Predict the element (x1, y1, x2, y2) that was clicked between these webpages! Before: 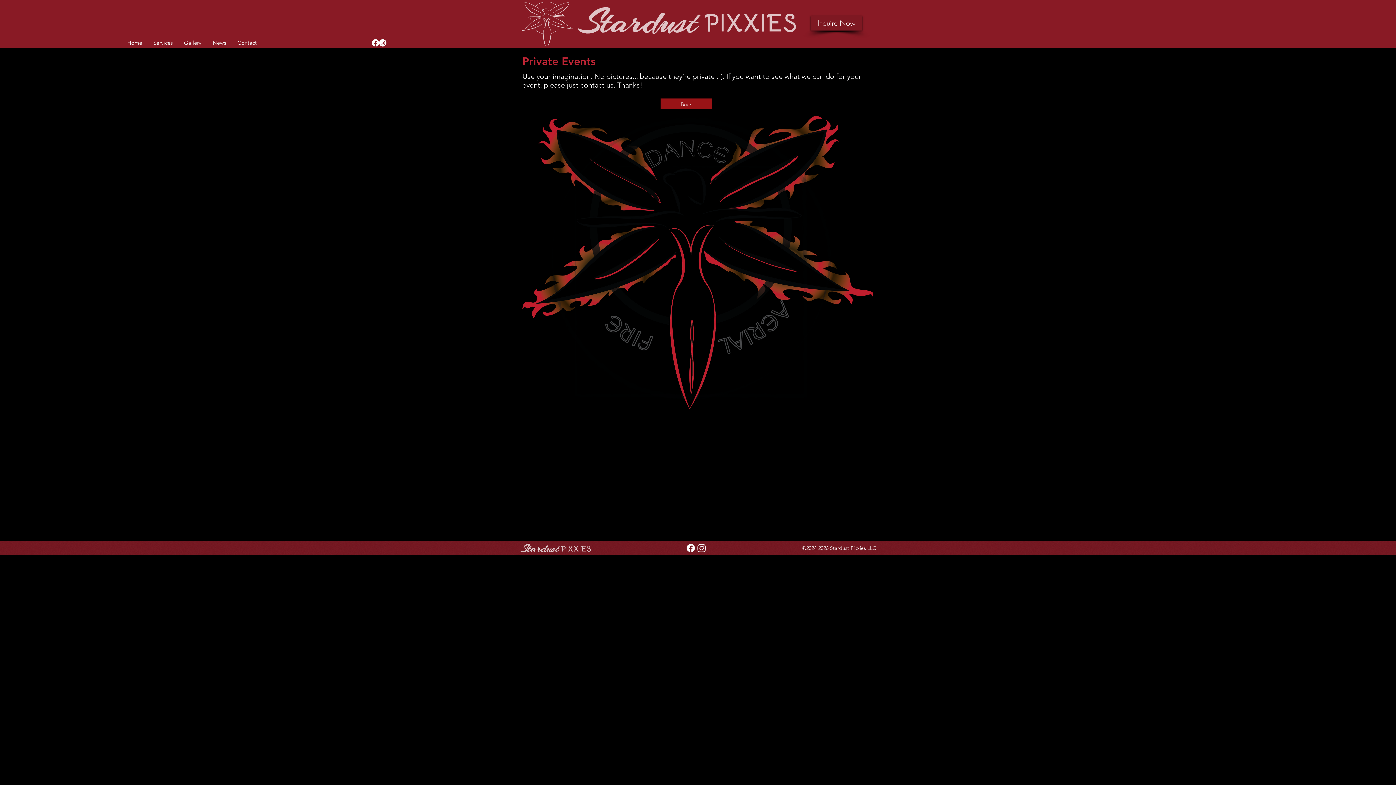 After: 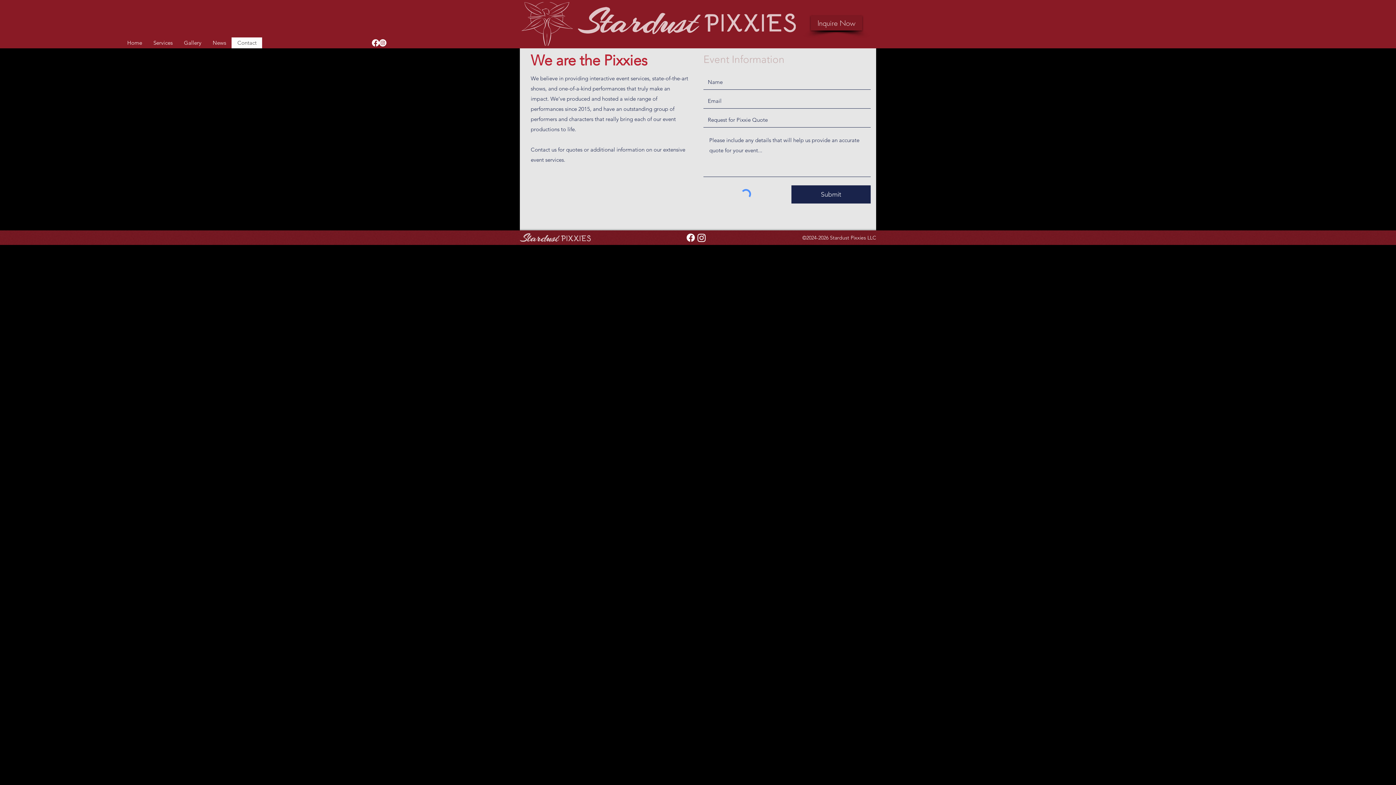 Action: label: Contact bbox: (231, 37, 262, 48)